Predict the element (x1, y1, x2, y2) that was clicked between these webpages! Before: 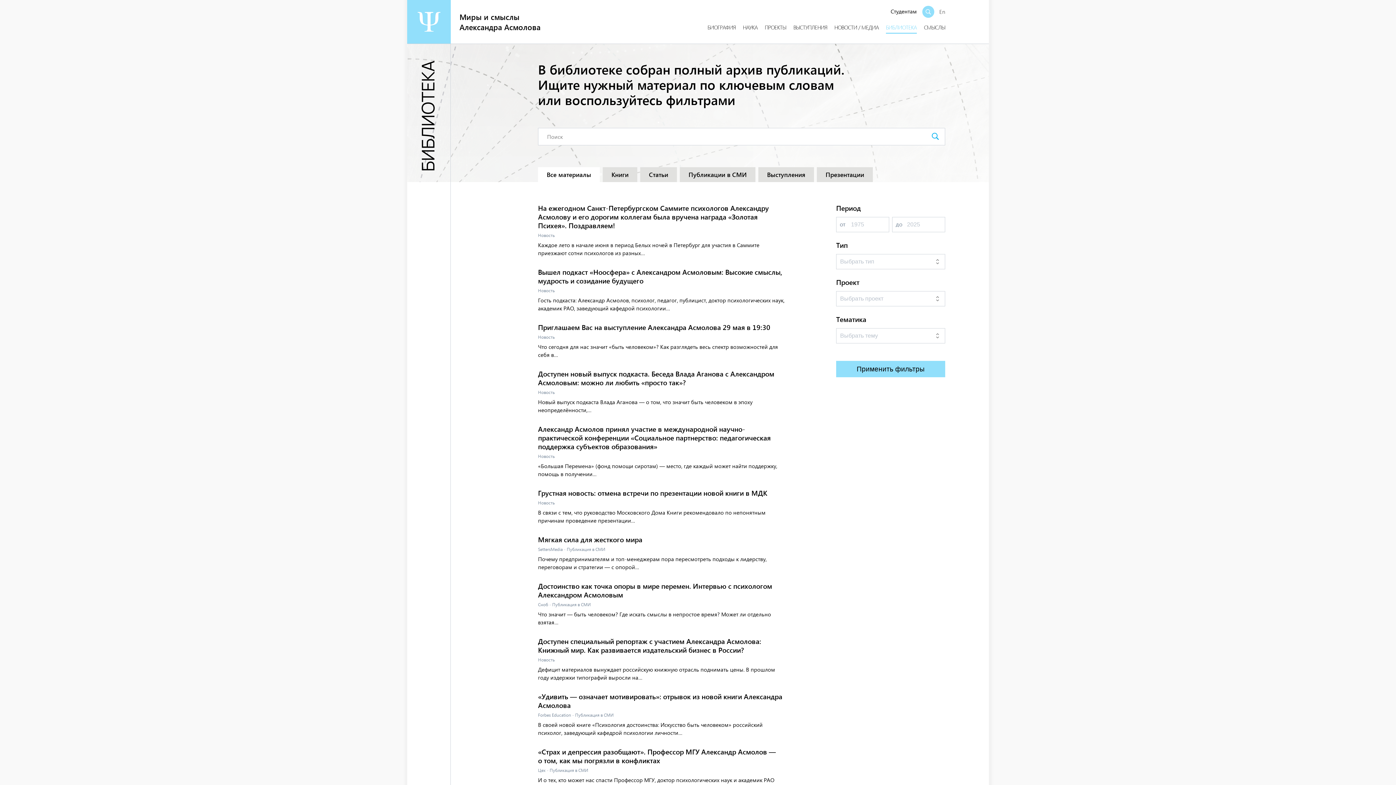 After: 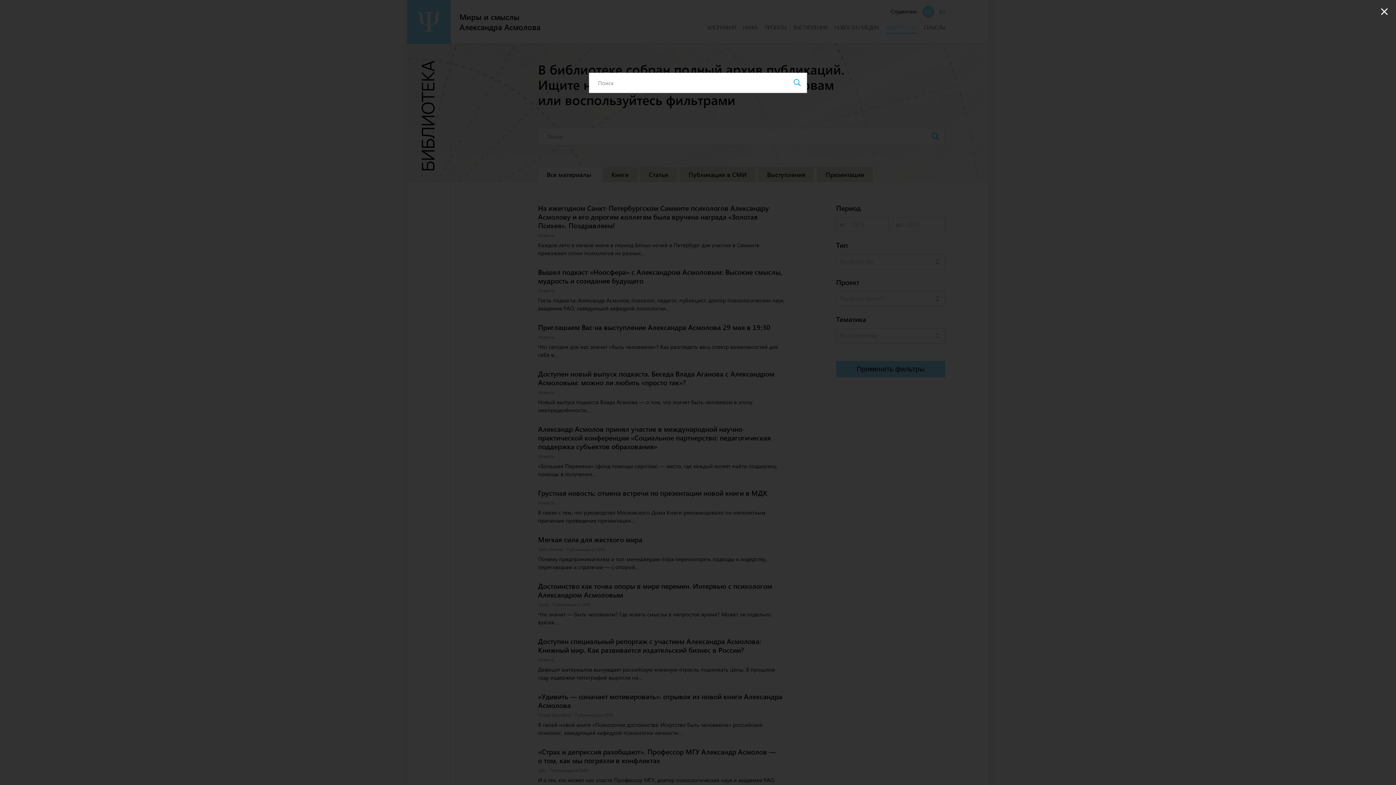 Action: bbox: (922, 5, 934, 17)